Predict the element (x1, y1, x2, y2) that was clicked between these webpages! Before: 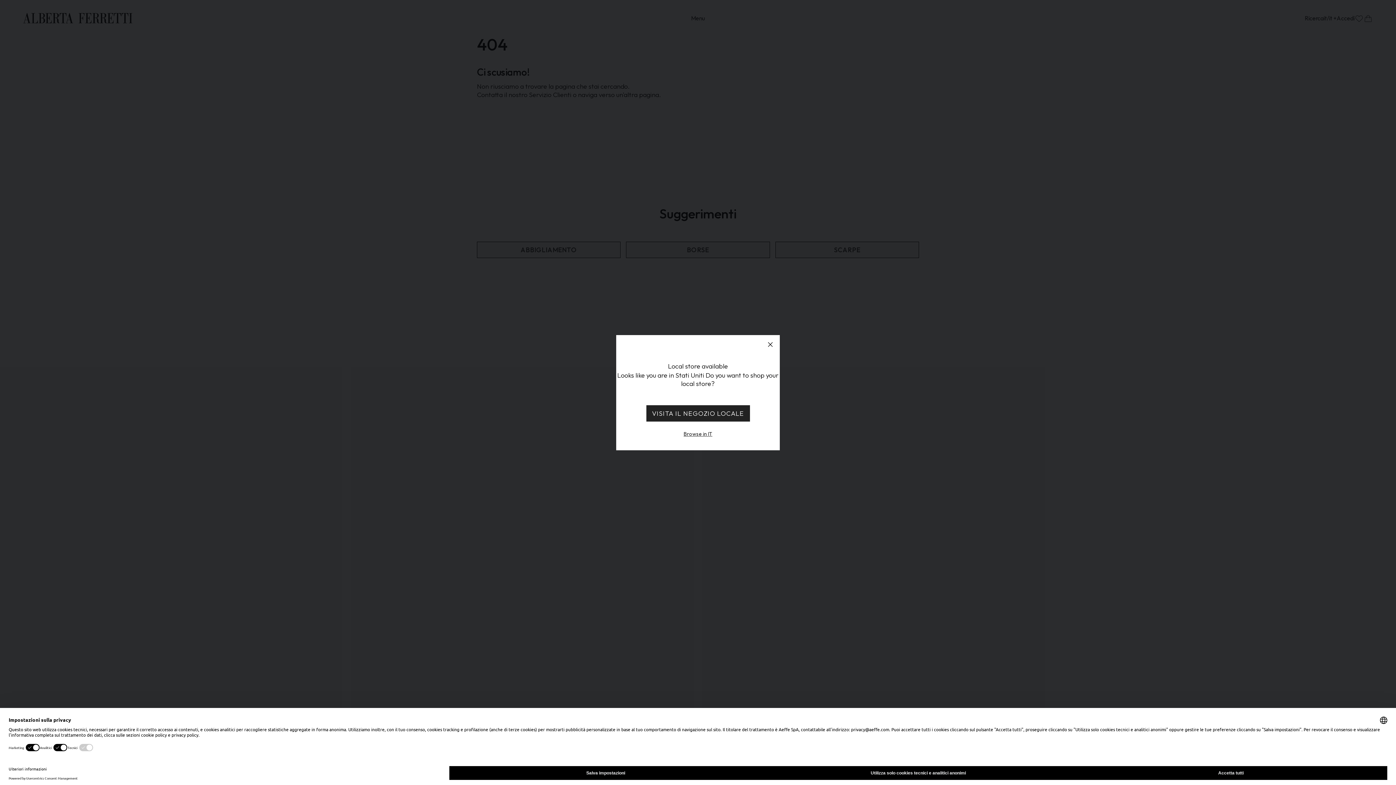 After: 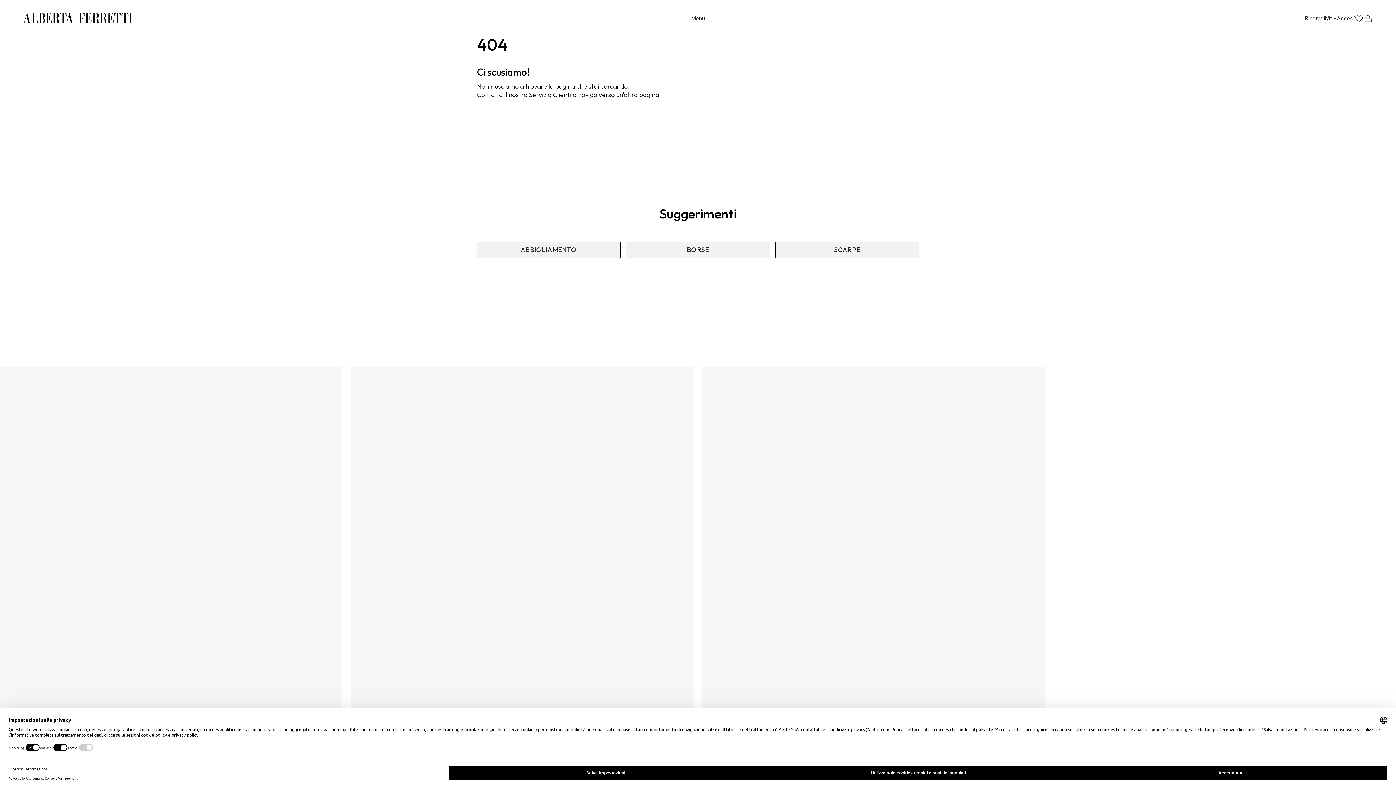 Action: label: Browse in IT bbox: (683, 430, 712, 437)